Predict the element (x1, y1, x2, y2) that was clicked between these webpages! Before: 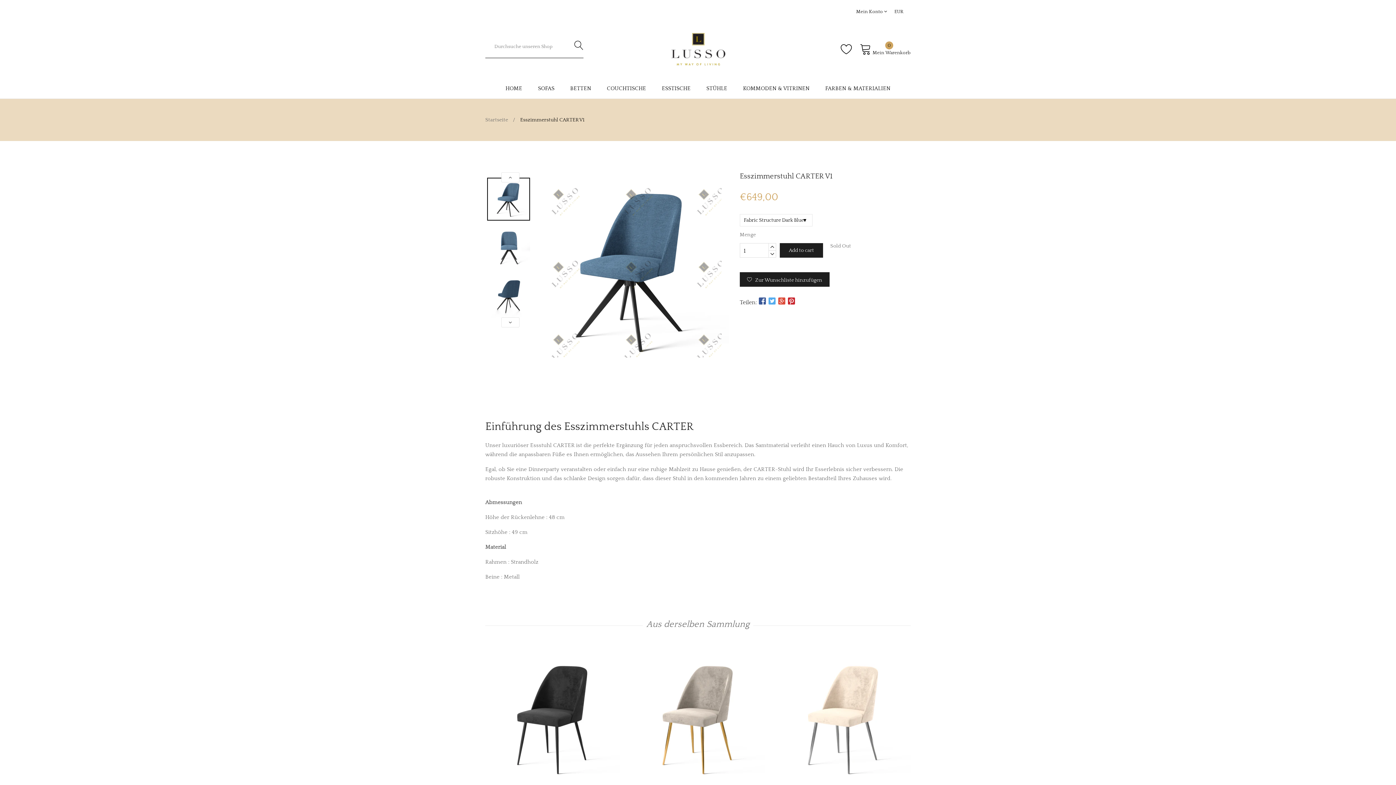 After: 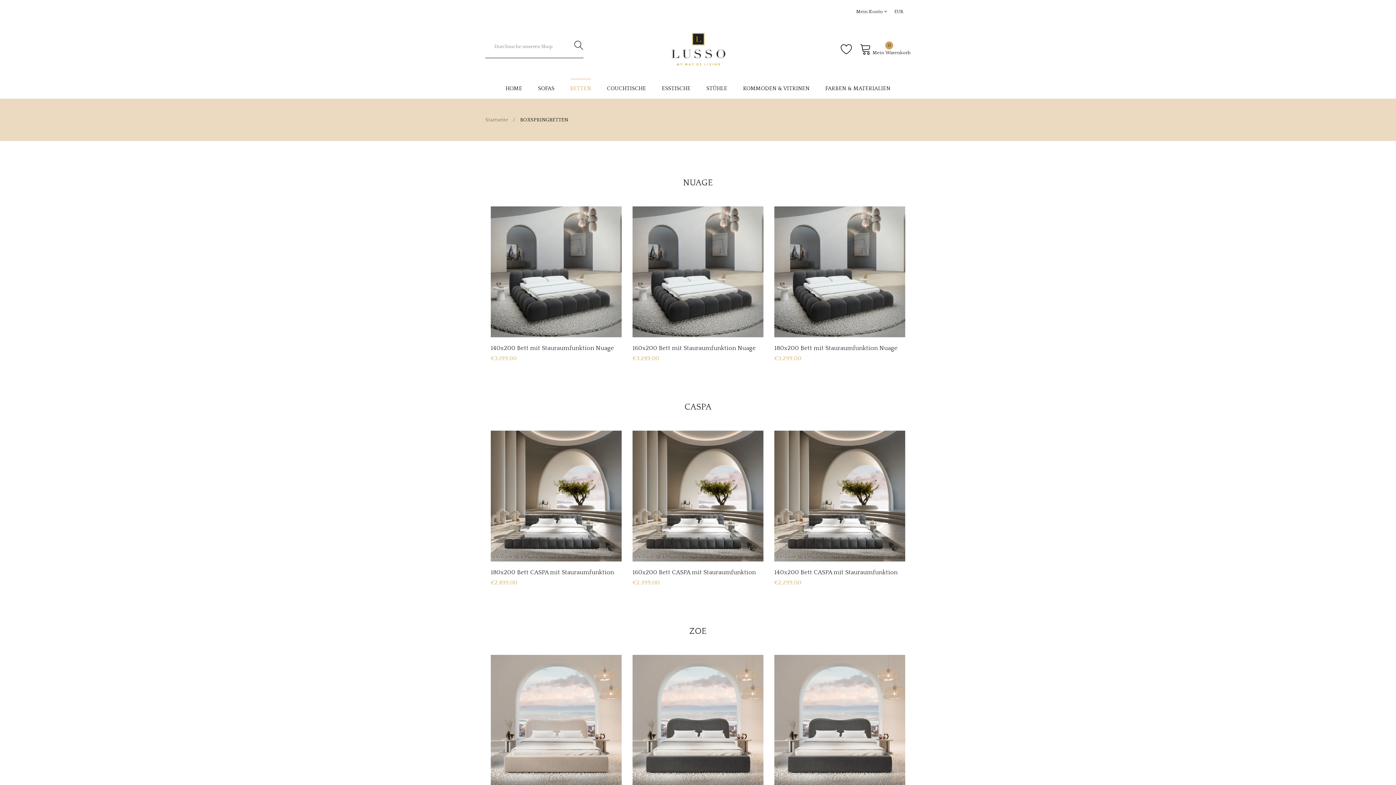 Action: label: BETTEN bbox: (570, 78, 591, 98)